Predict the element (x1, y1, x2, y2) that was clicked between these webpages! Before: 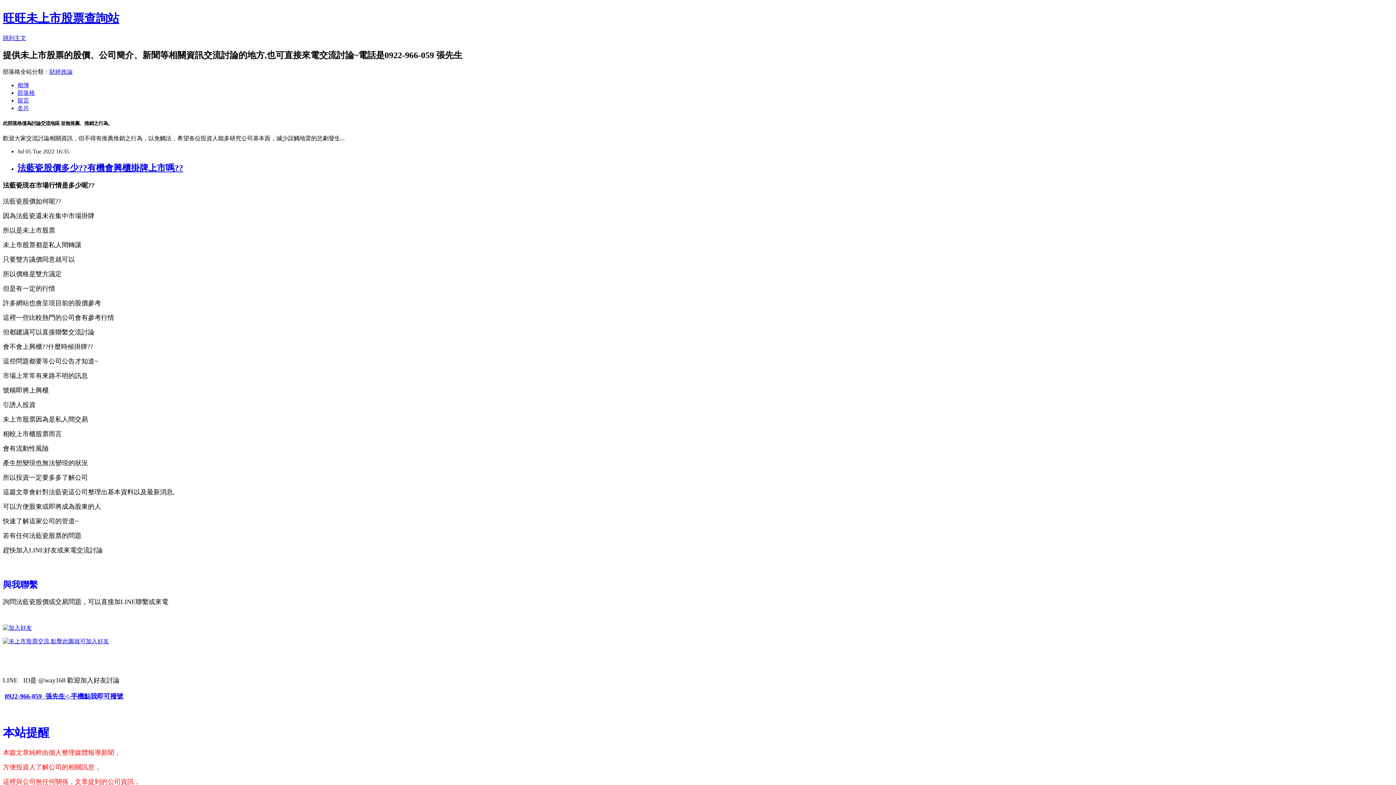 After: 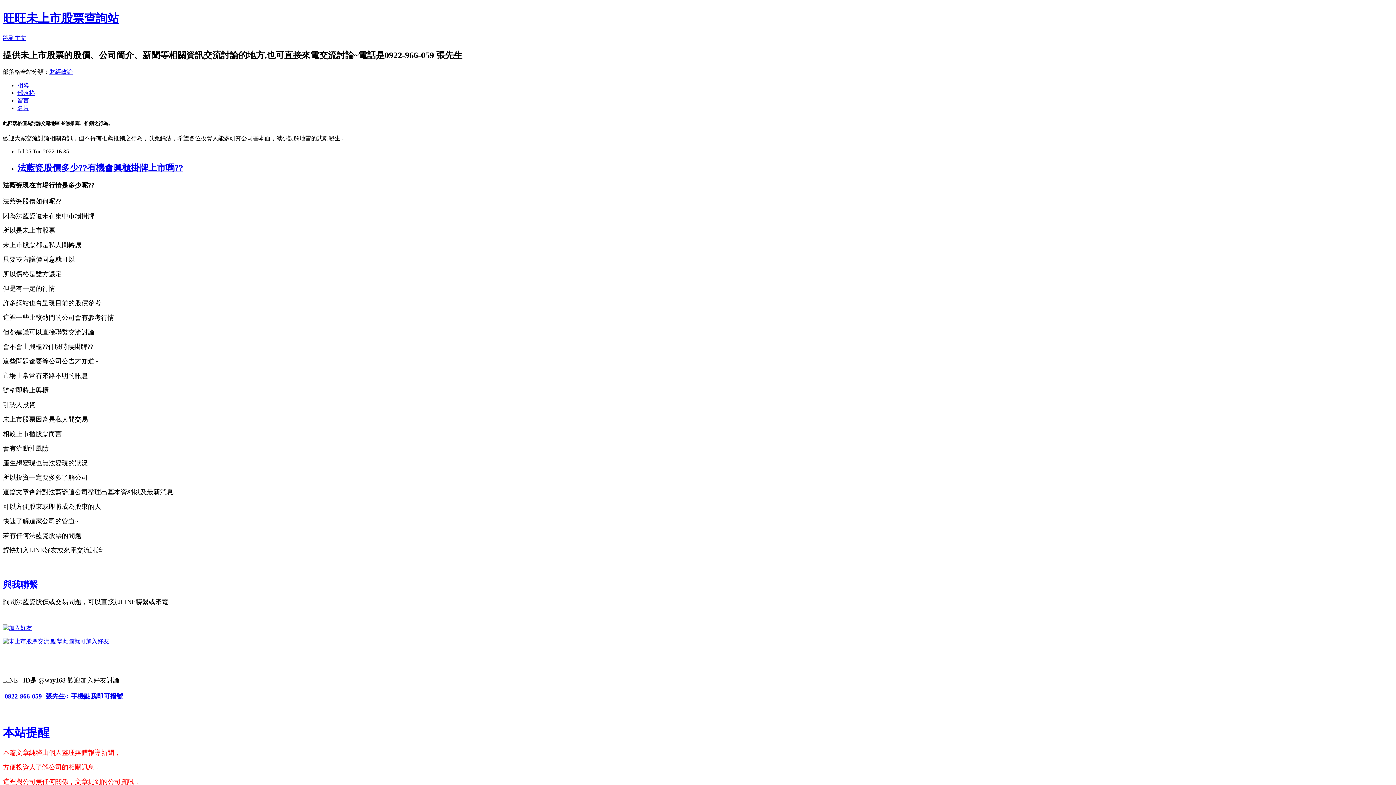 Action: bbox: (49, 68, 72, 74) label: 財經政論